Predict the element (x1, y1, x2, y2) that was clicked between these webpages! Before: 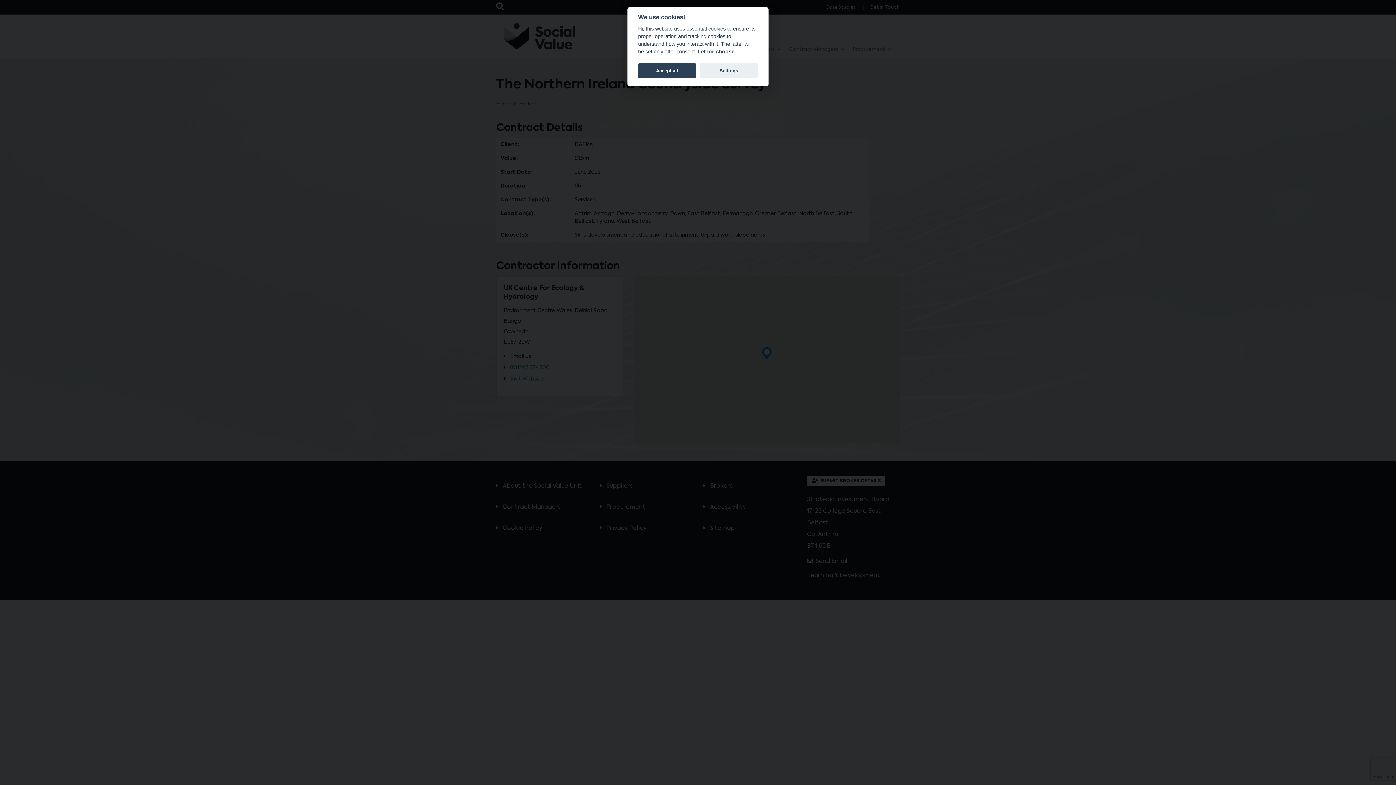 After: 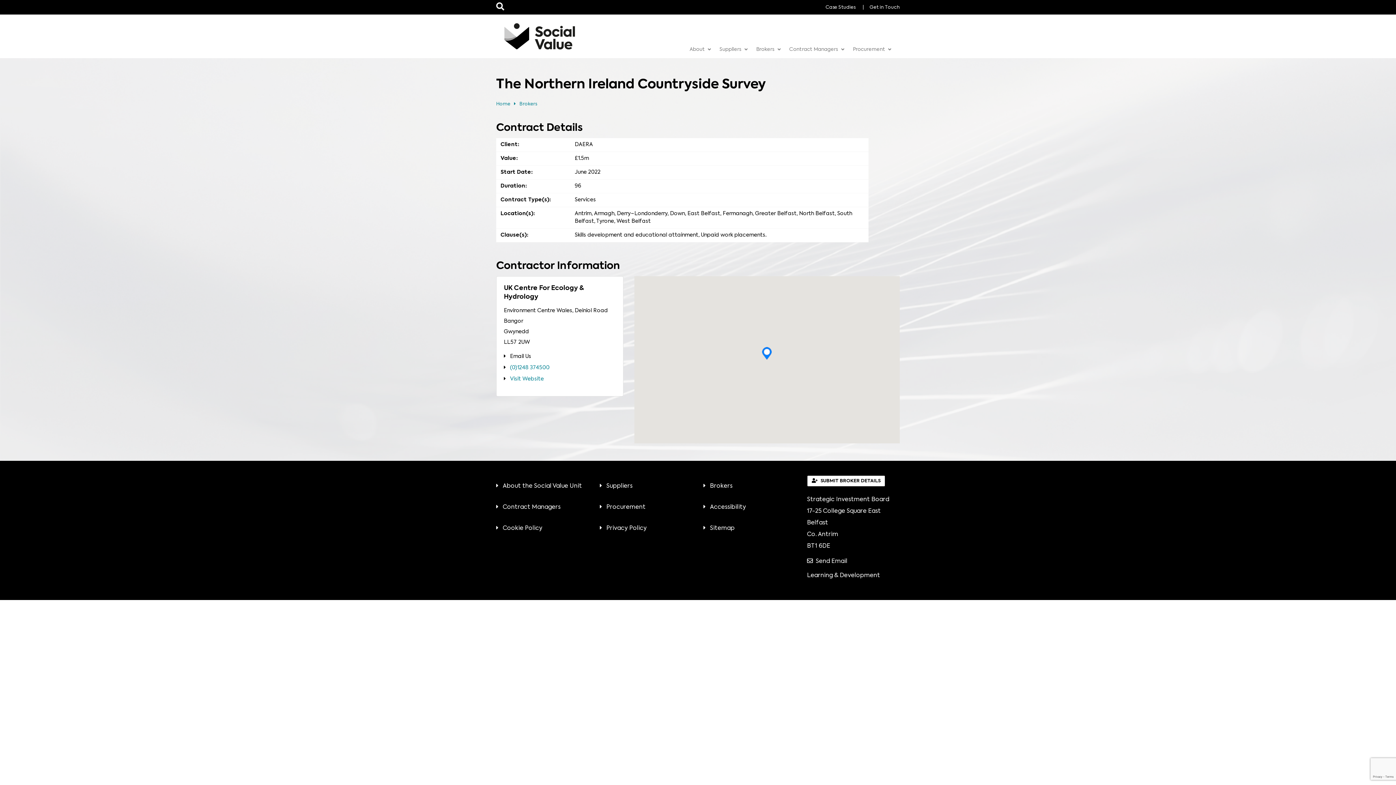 Action: label: Accept all bbox: (638, 63, 696, 78)